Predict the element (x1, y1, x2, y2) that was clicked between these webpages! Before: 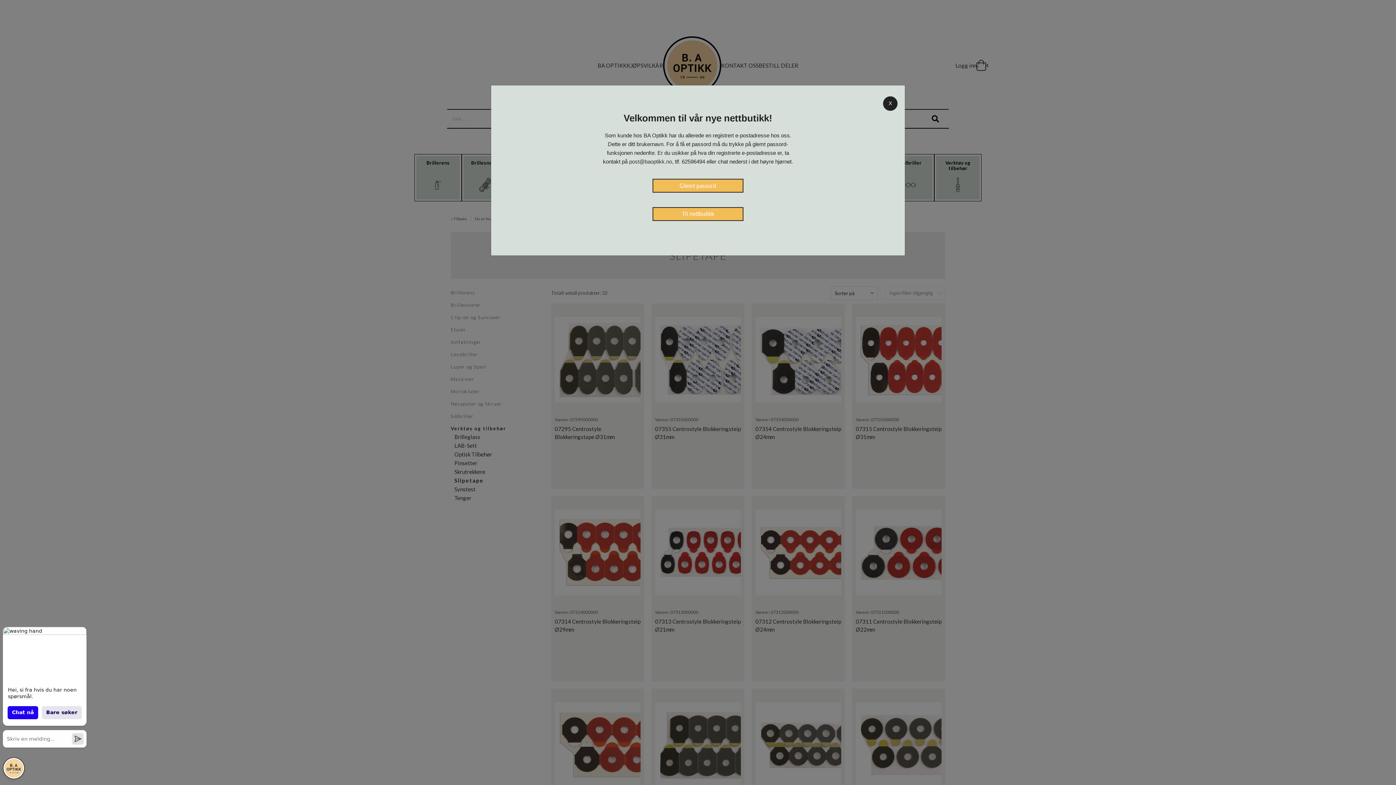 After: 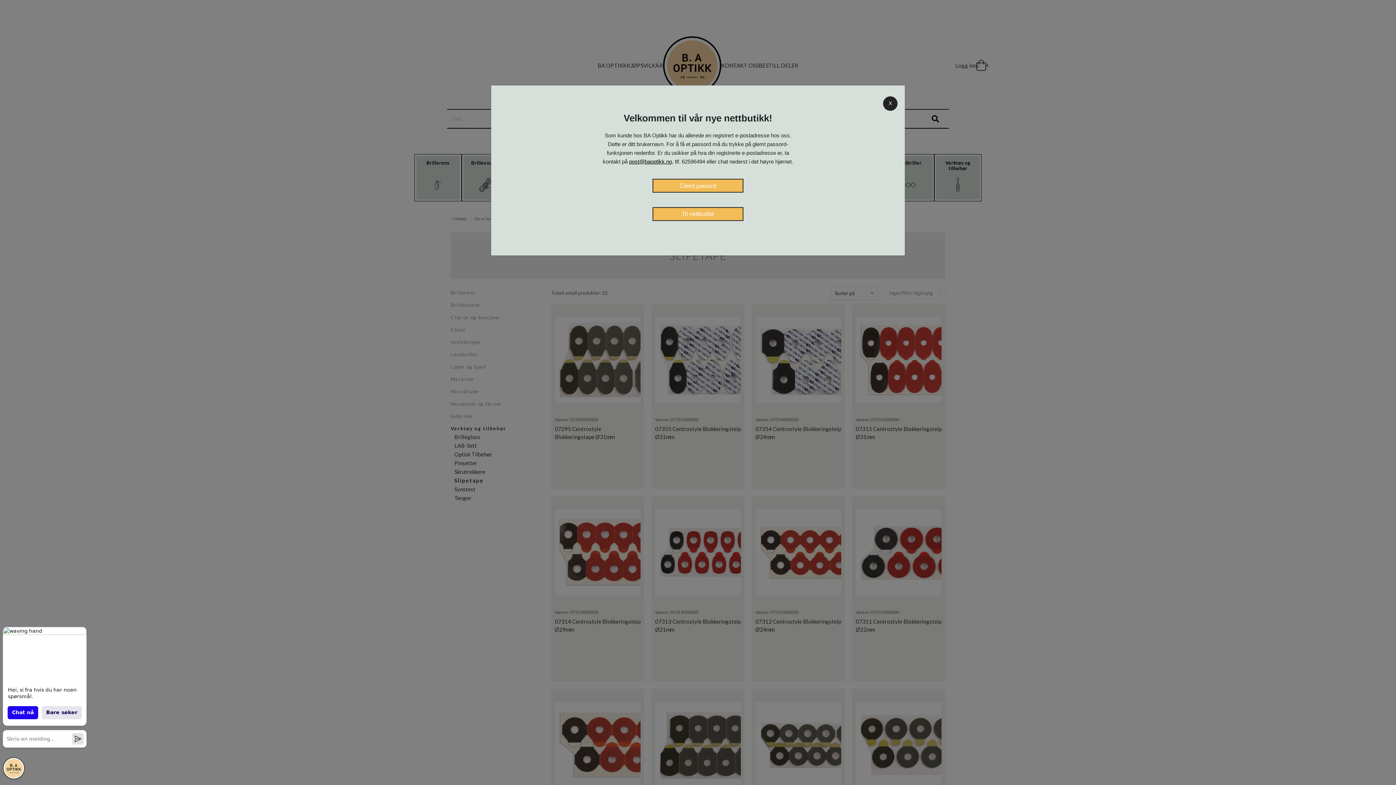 Action: bbox: (629, 158, 672, 164) label: post@baoptikk.no